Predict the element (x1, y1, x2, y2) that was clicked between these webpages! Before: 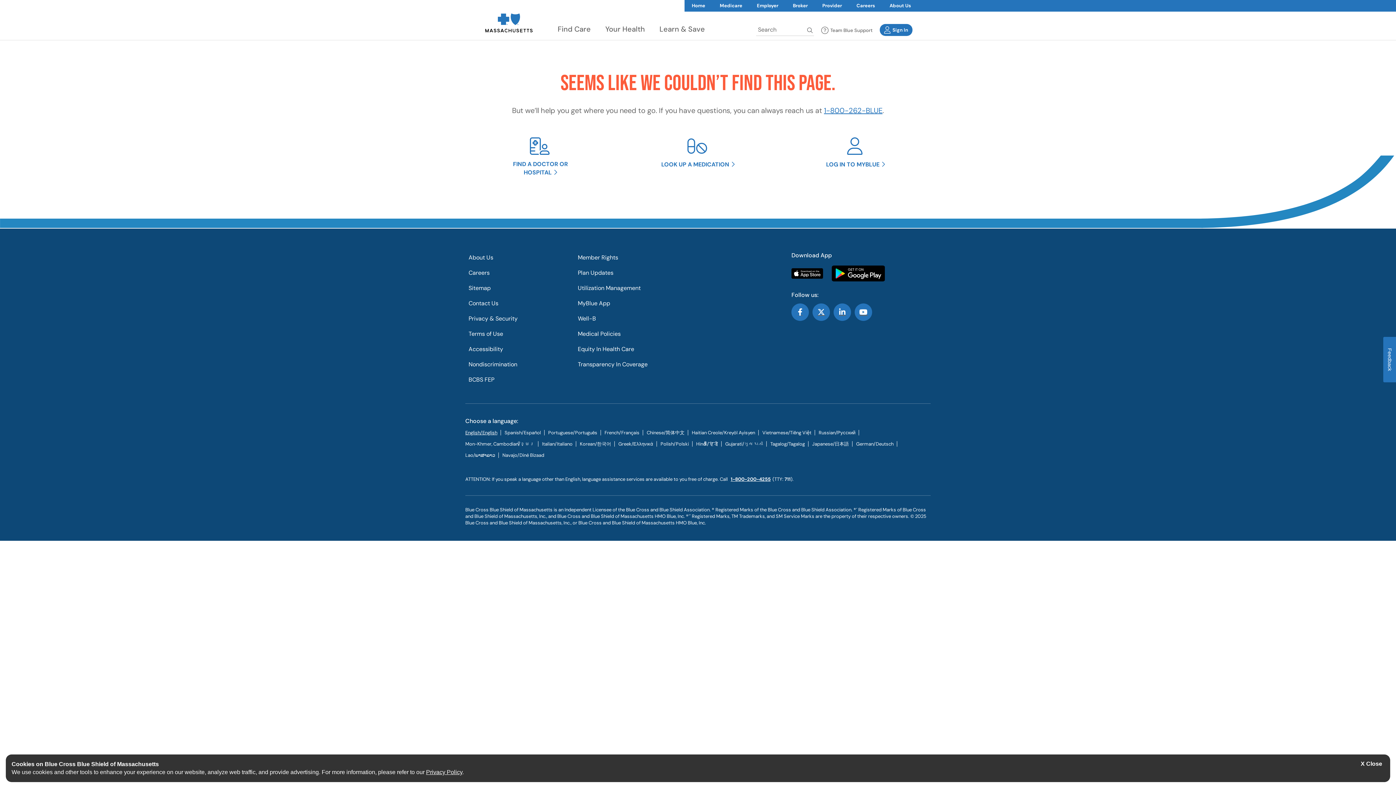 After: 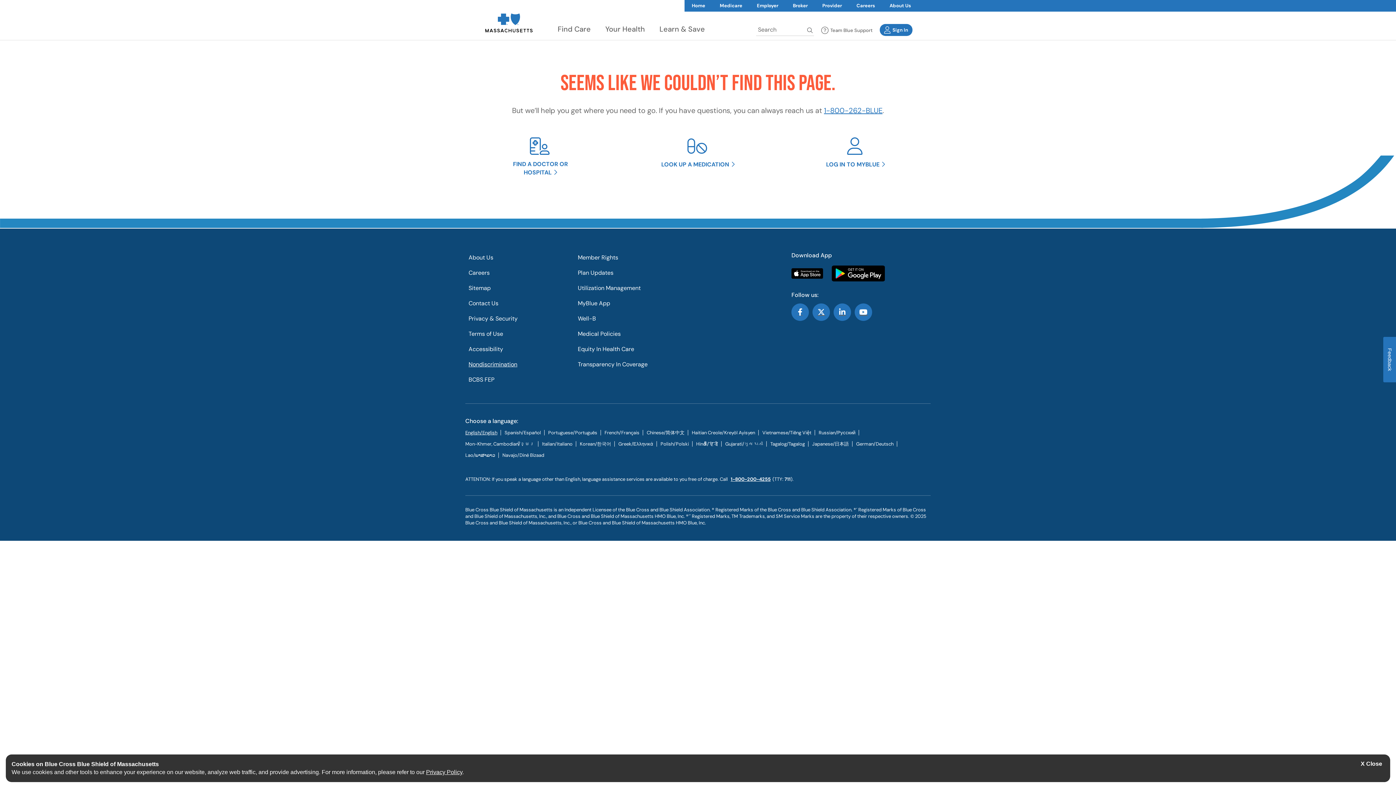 Action: label: Nondiscrimination bbox: (465, 357, 520, 372)